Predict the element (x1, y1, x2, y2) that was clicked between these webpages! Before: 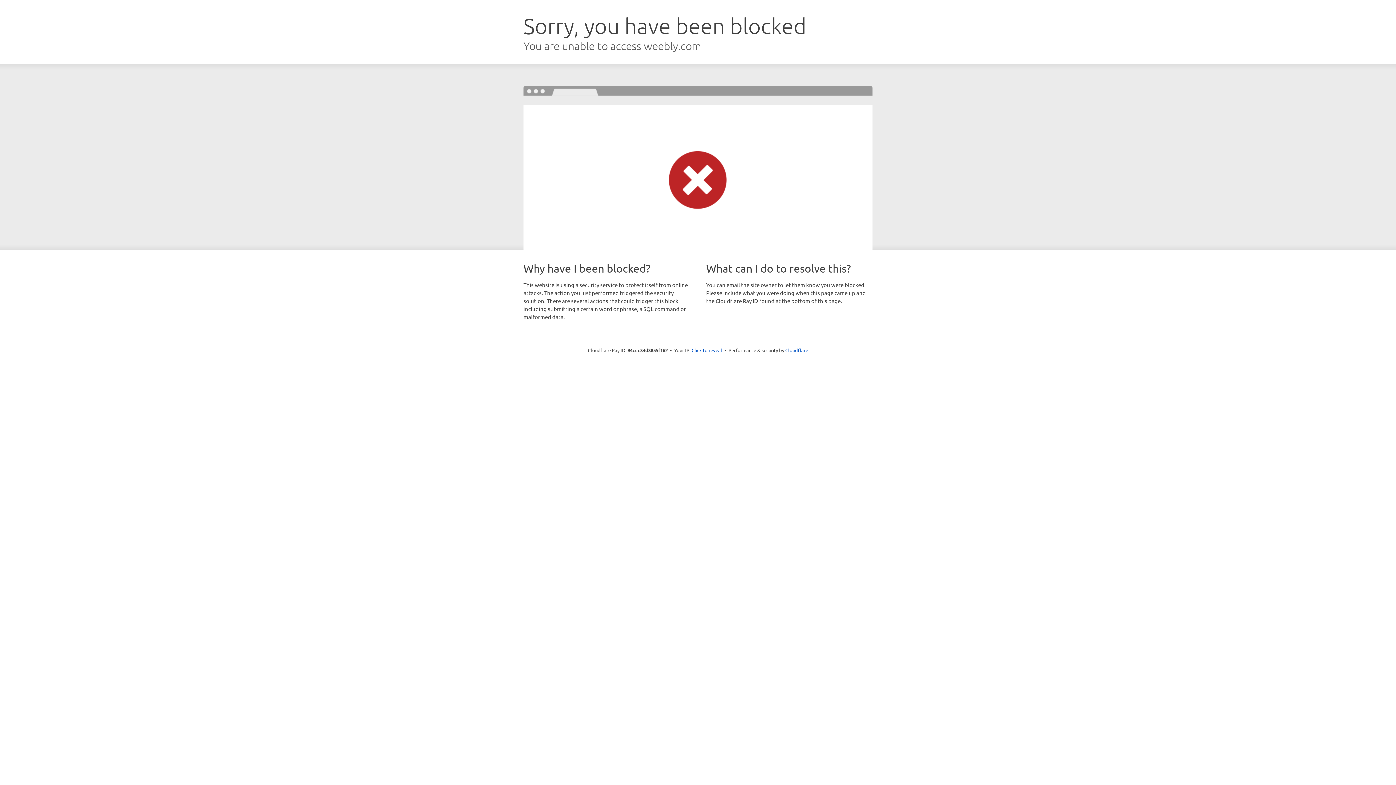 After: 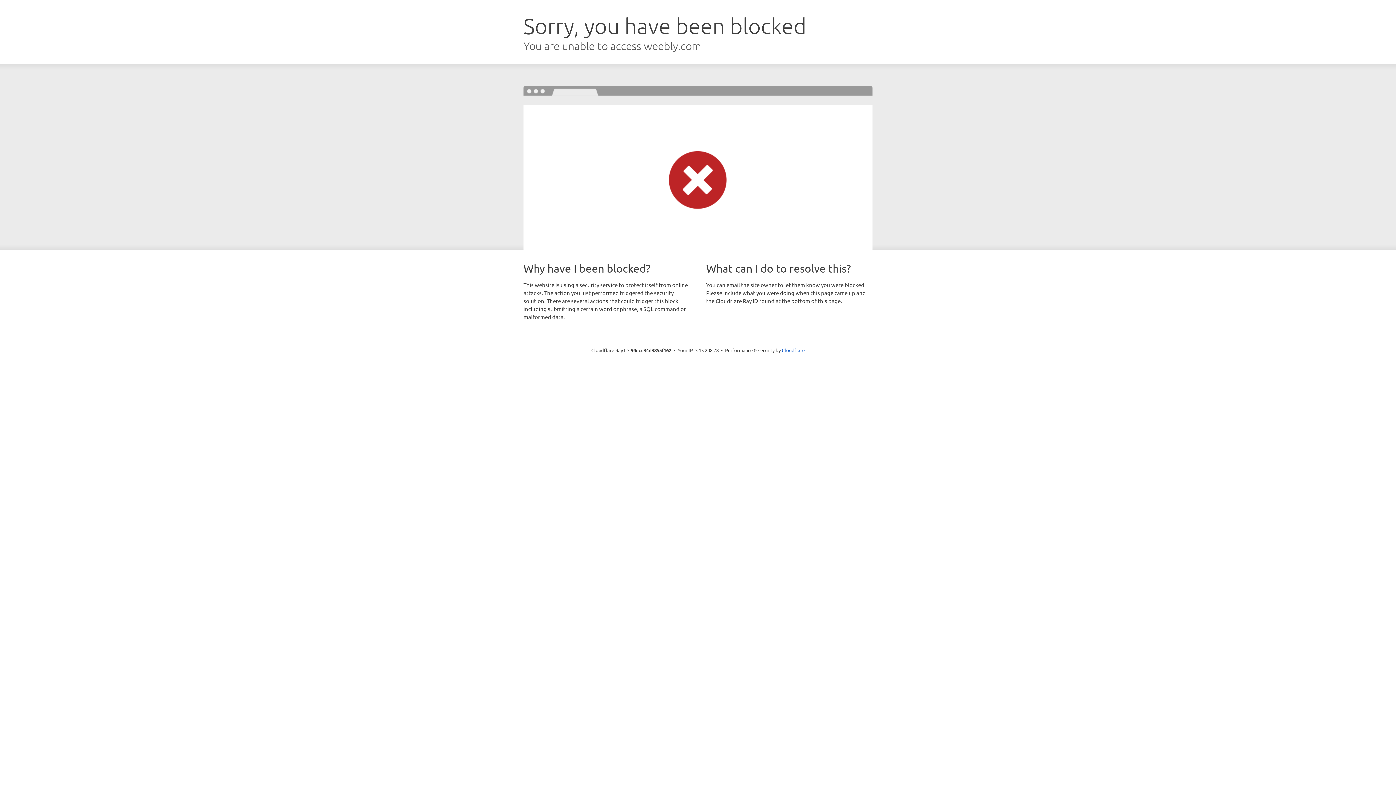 Action: label: Click to reveal bbox: (691, 346, 722, 353)